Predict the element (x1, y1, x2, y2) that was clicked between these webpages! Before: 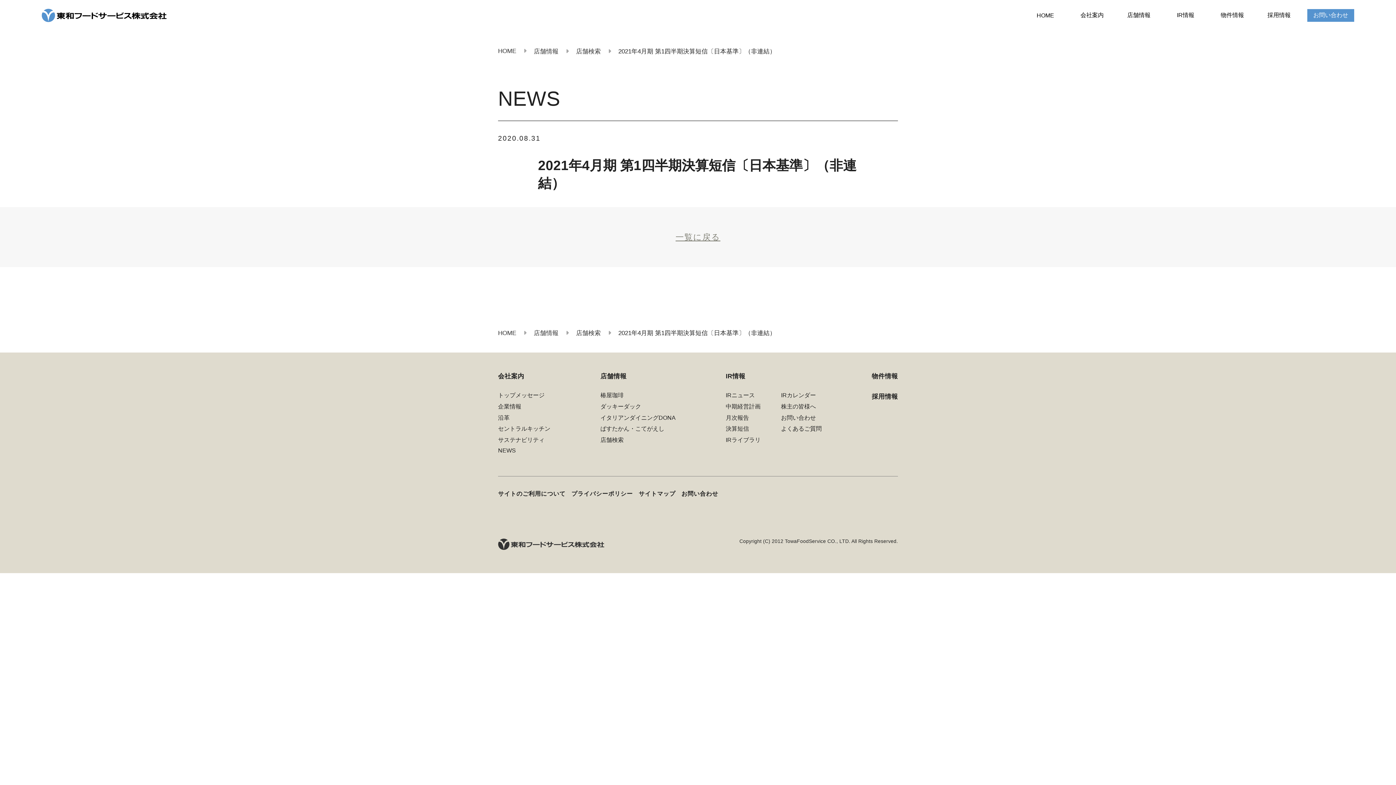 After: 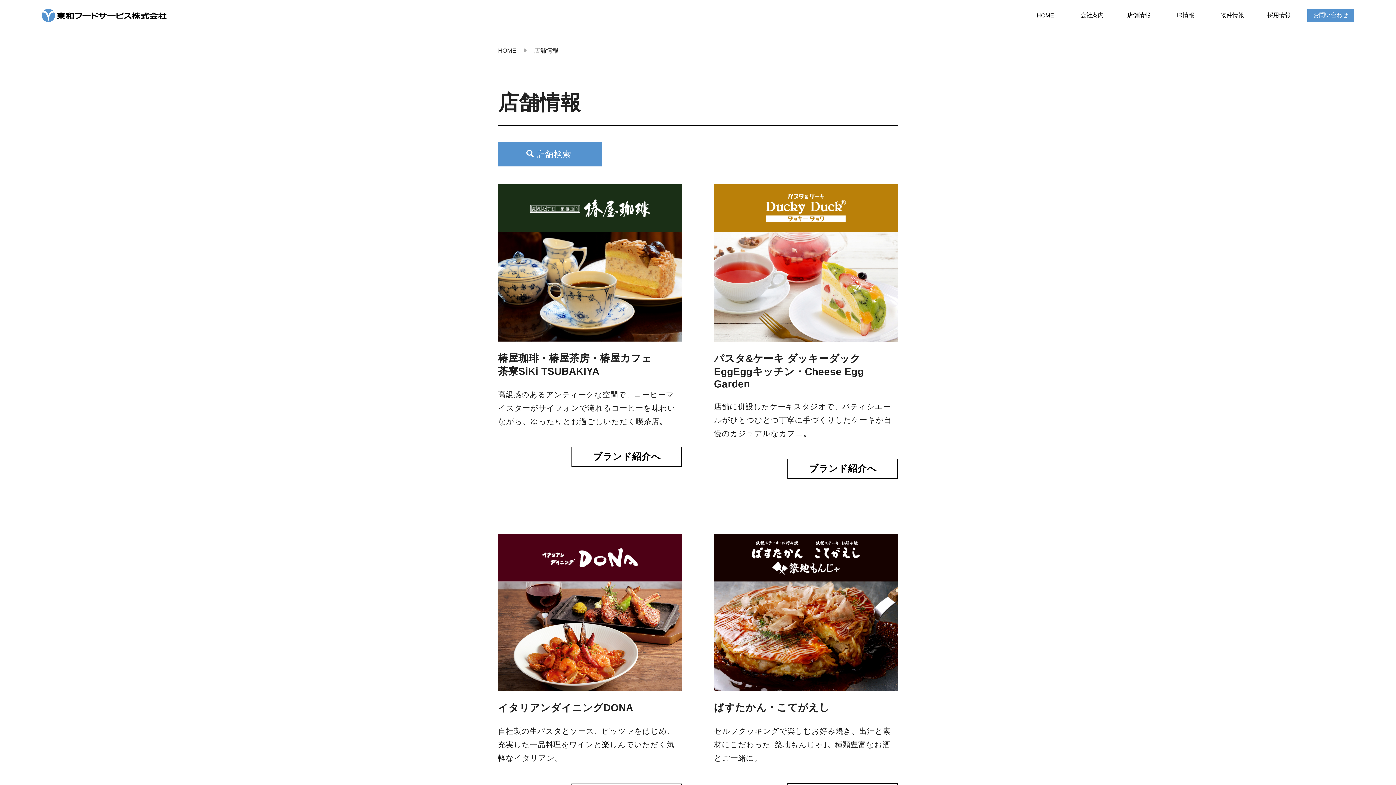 Action: label: 店舗情報 bbox: (529, 45, 562, 57)